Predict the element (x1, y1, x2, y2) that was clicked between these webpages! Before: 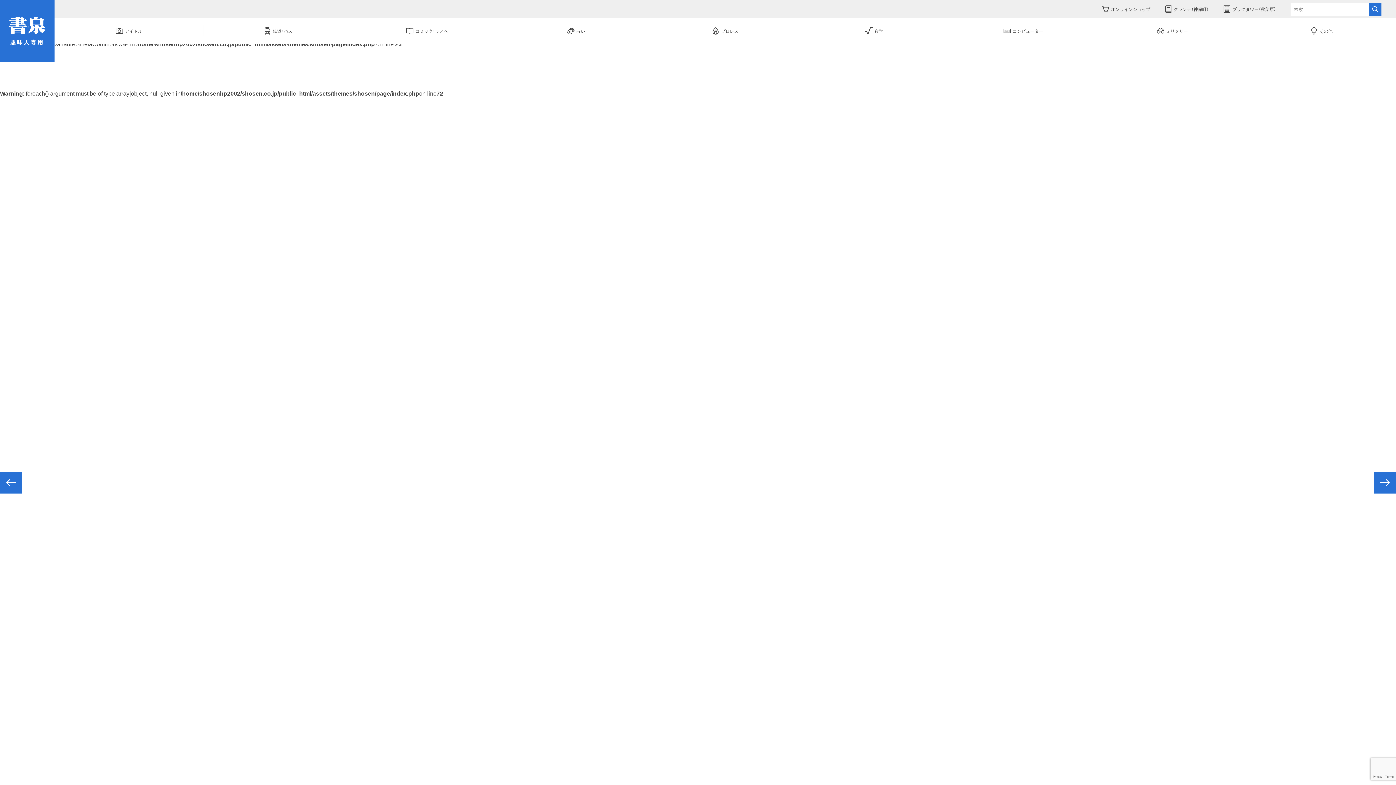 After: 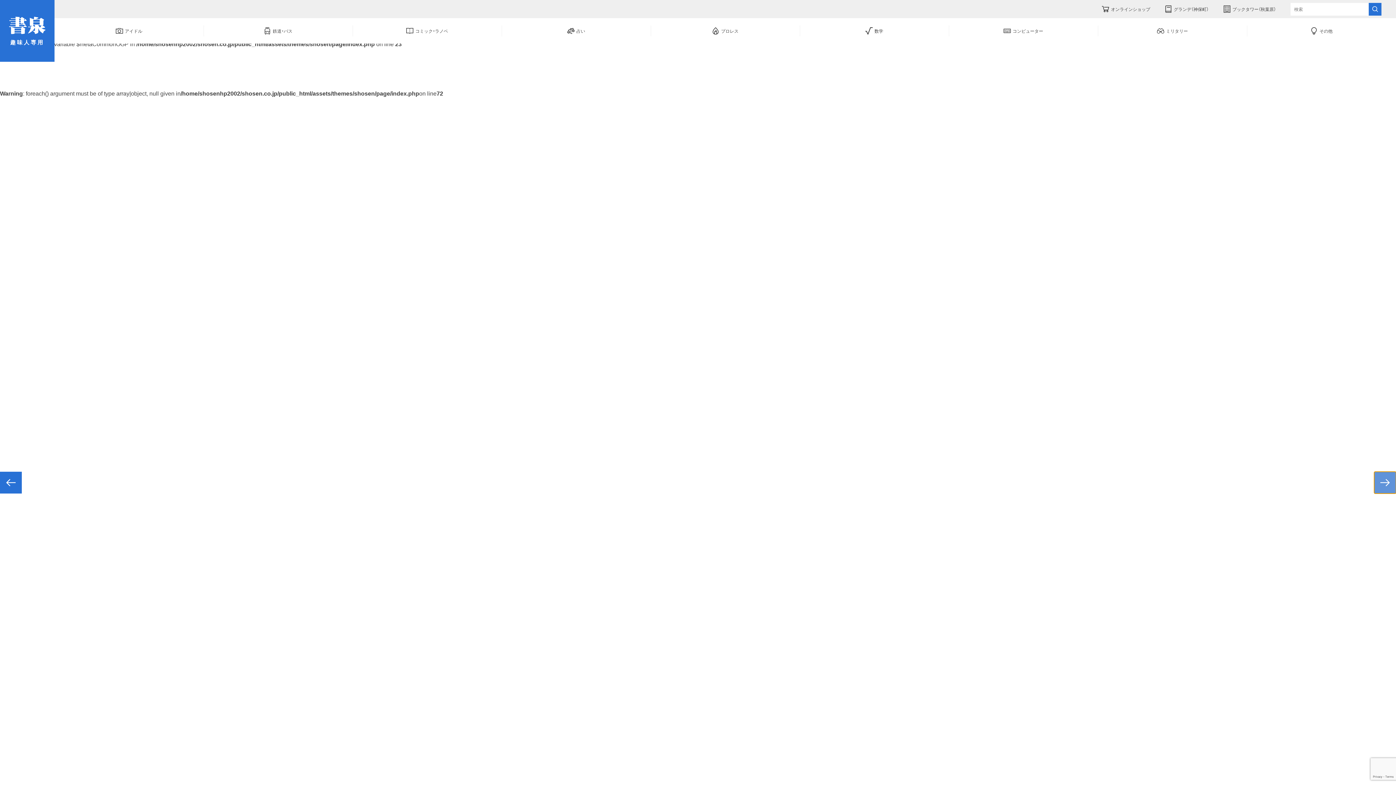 Action: label: Next slide bbox: (1374, 472, 1396, 493)